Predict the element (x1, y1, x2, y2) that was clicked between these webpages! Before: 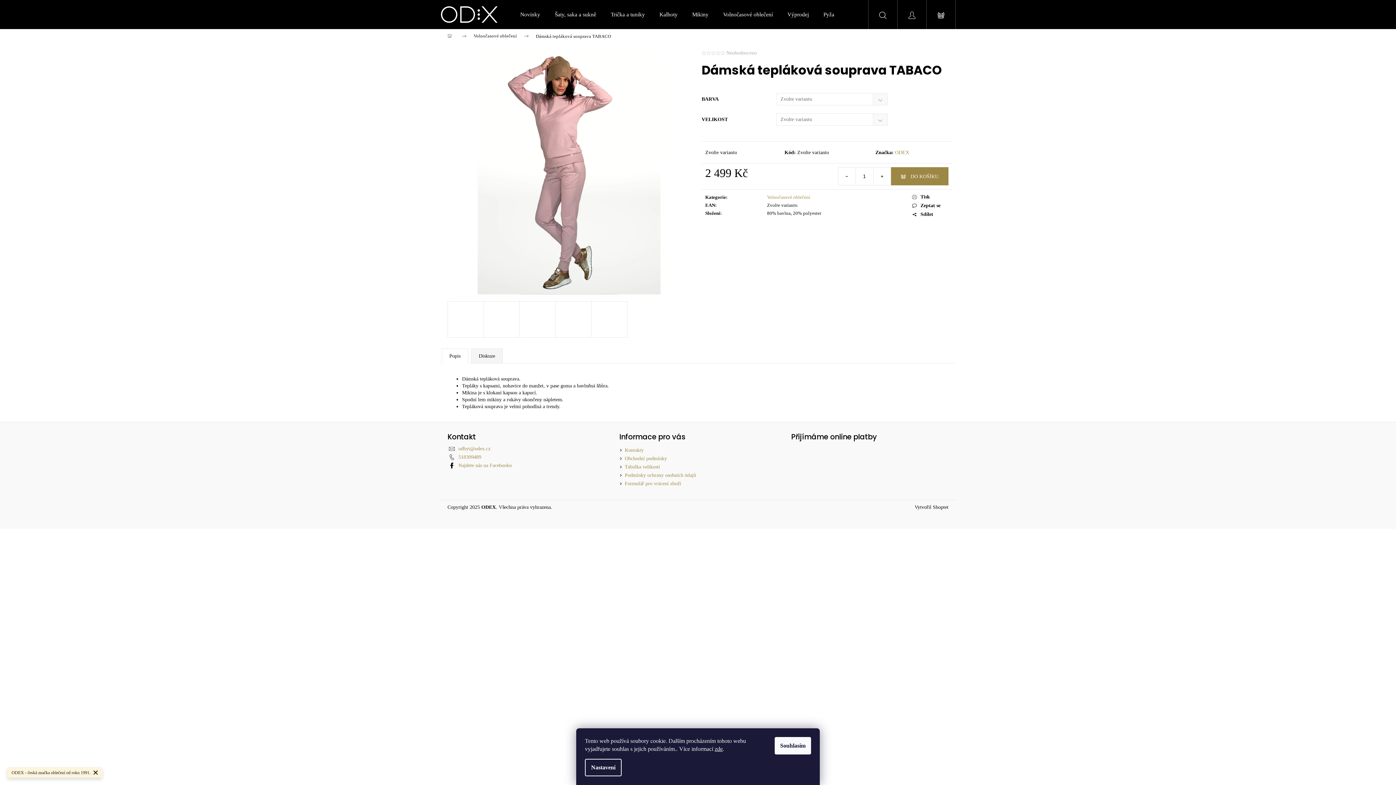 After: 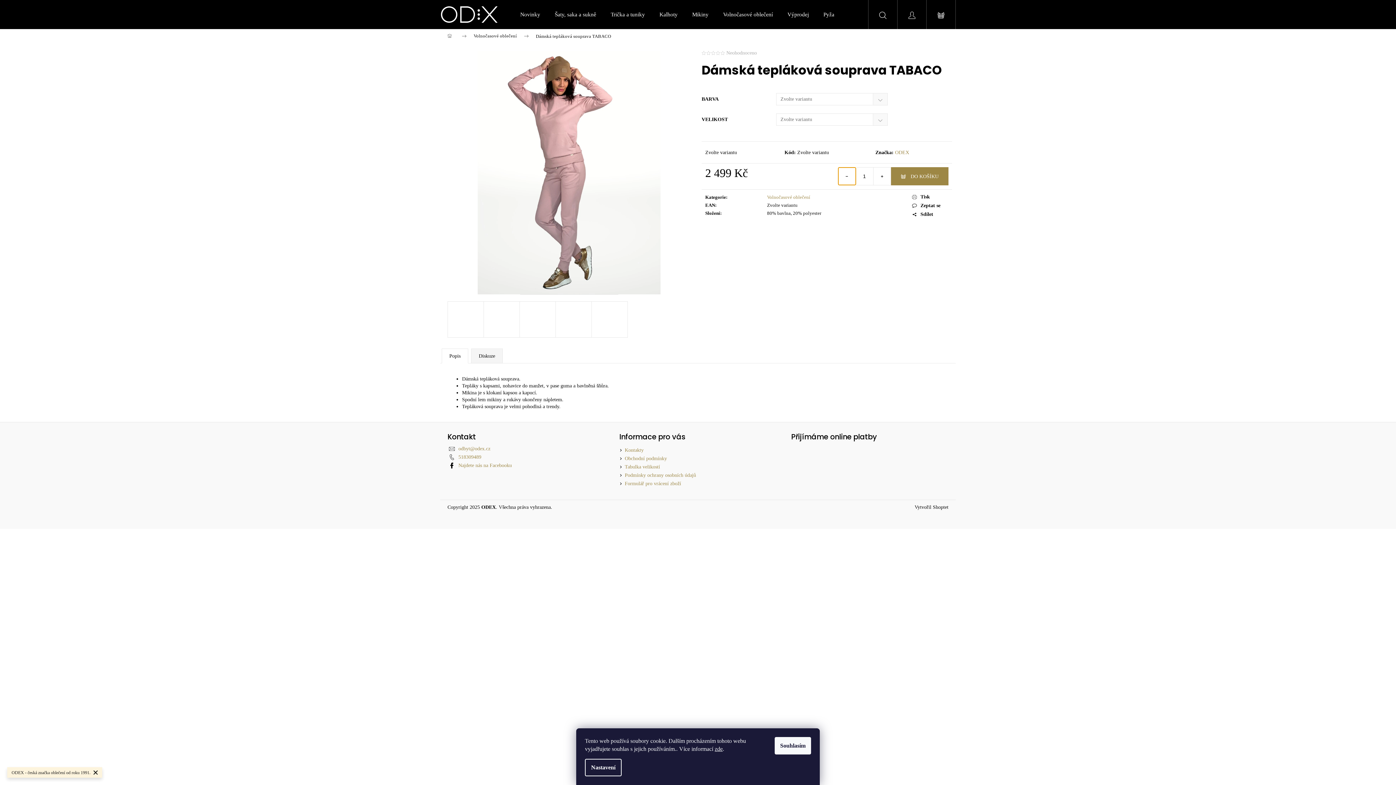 Action: label: Snížit množství o 1 bbox: (838, 167, 855, 185)